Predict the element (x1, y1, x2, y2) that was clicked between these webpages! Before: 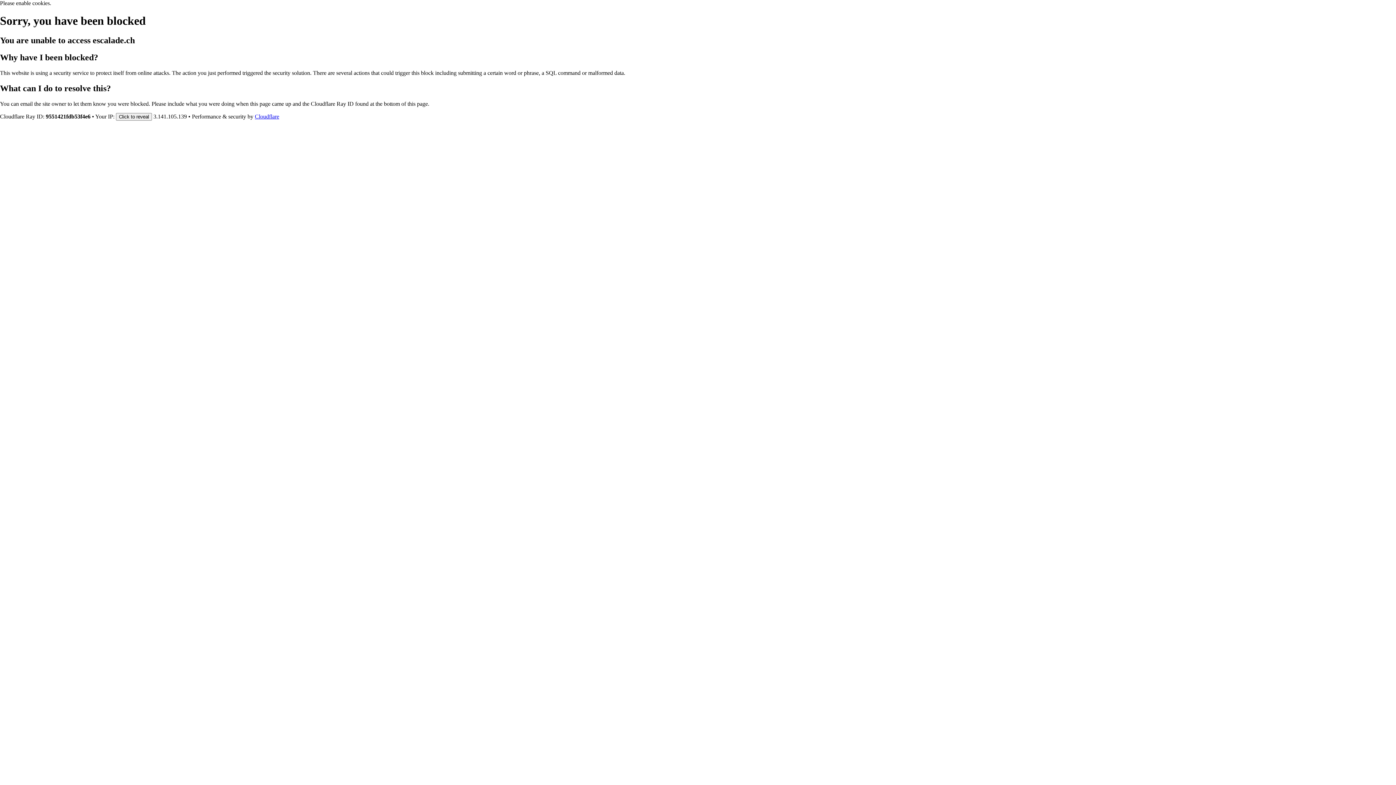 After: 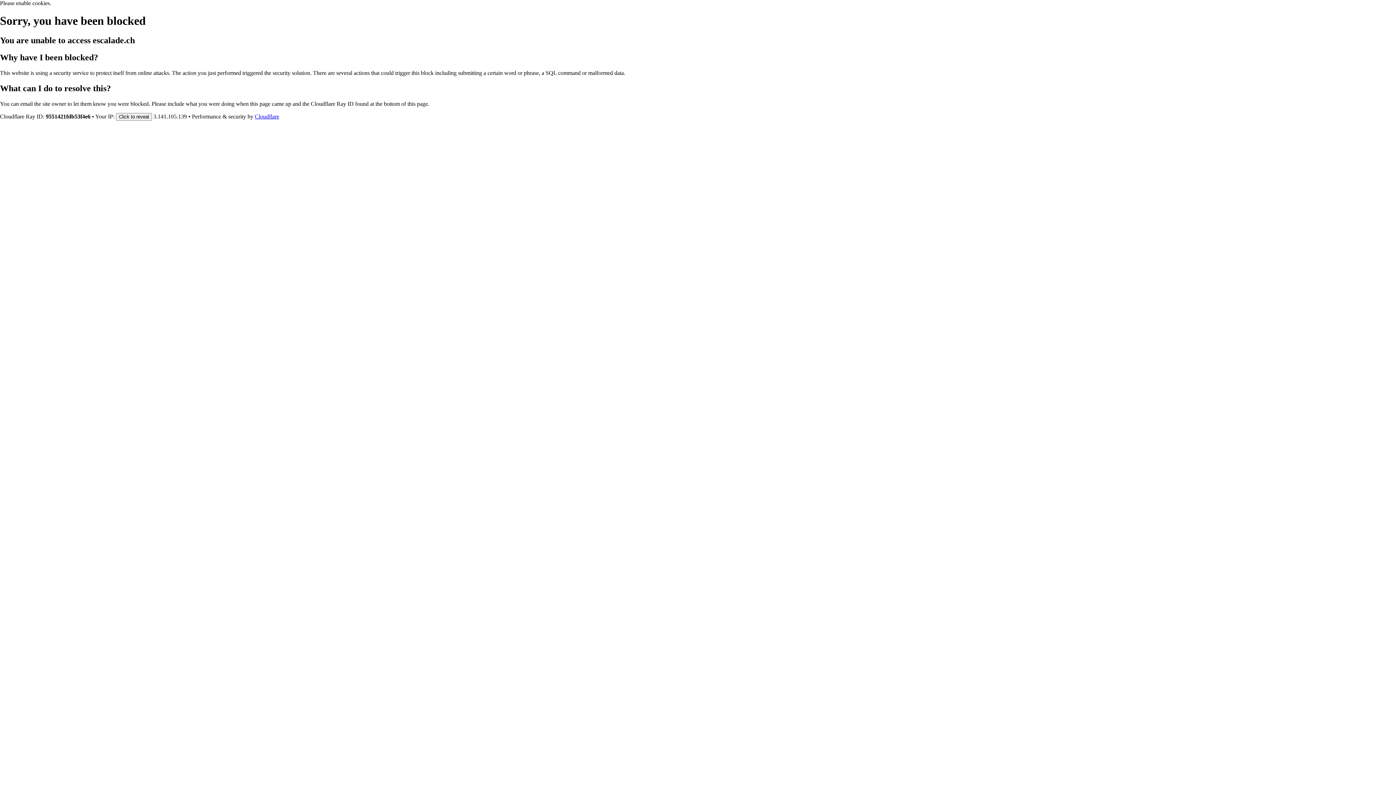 Action: label: Cloudflare bbox: (254, 113, 279, 119)